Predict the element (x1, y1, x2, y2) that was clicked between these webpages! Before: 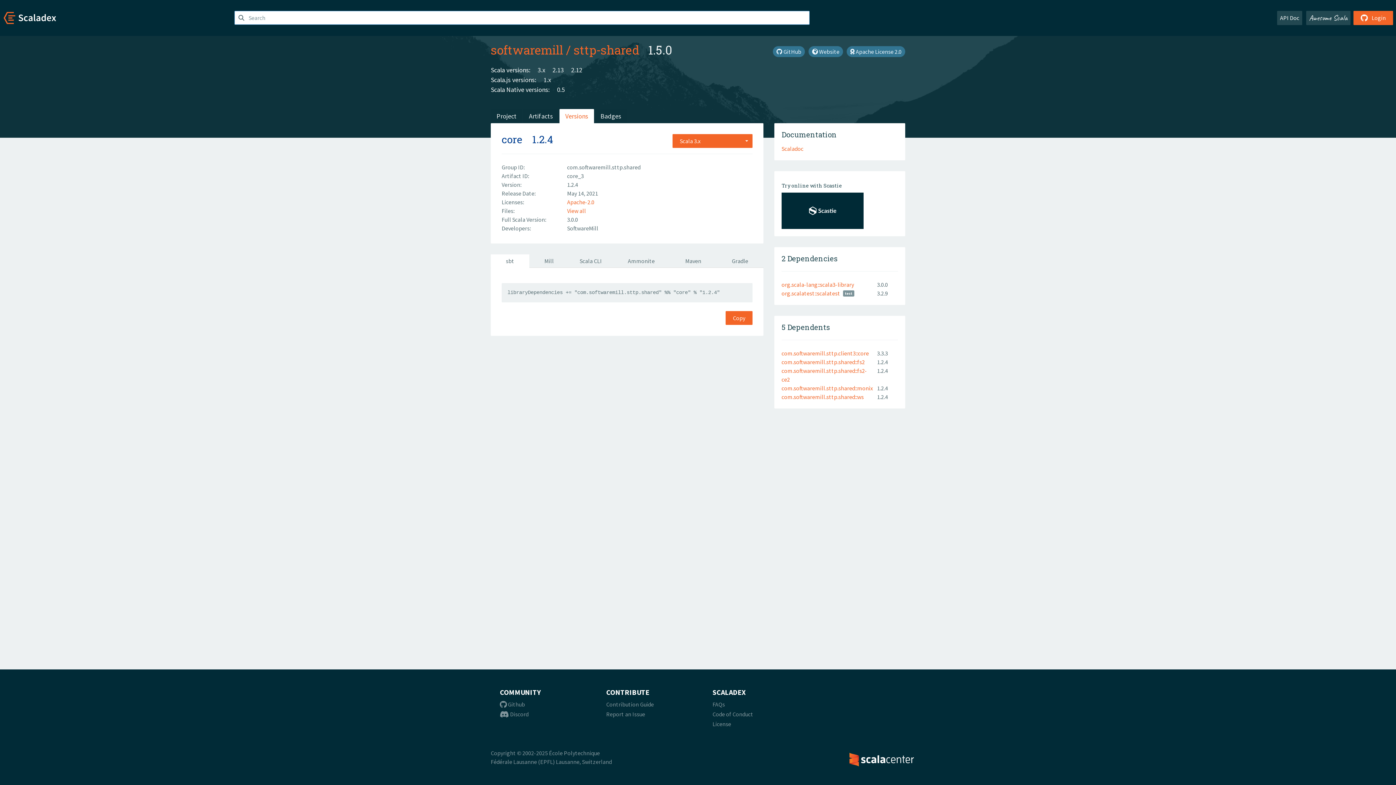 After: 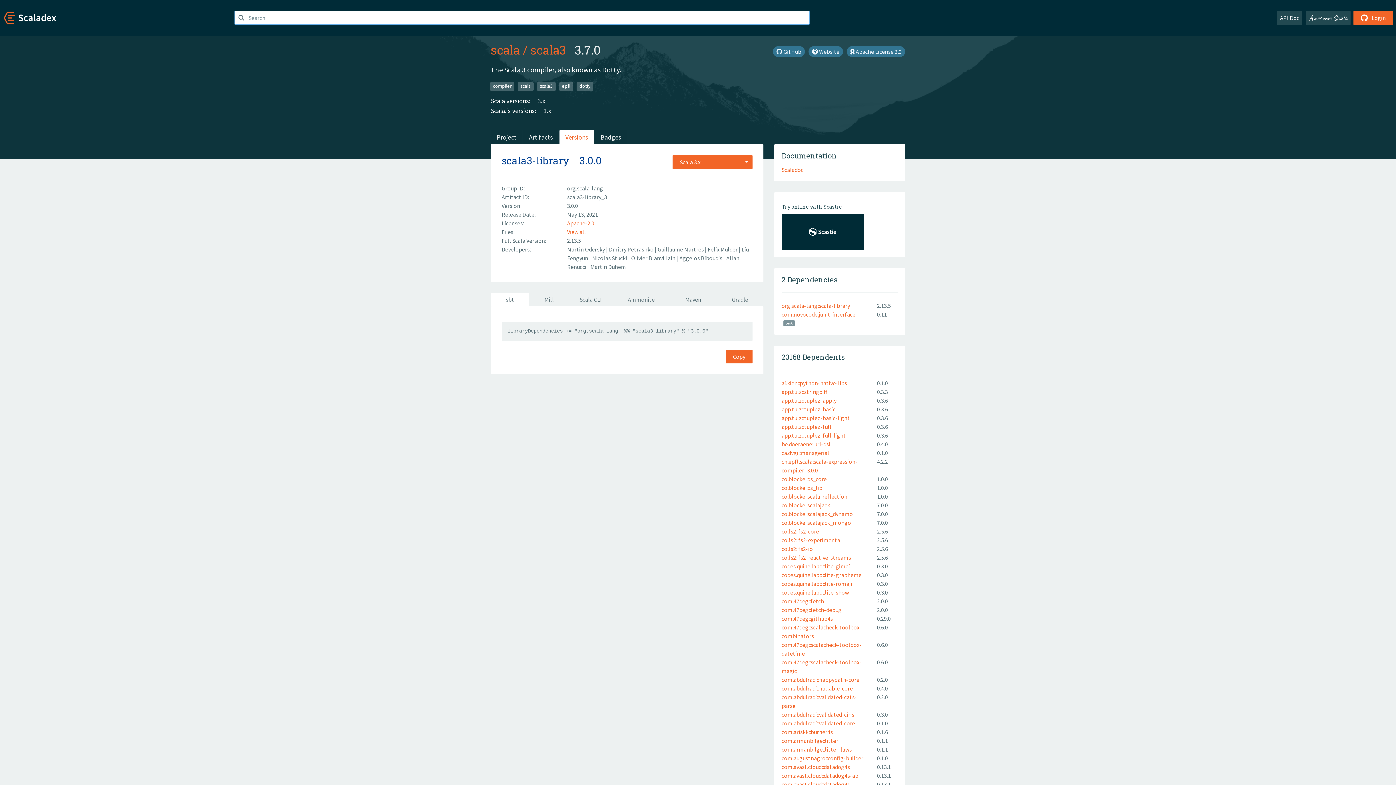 Action: bbox: (781, 281, 854, 288) label: org.scala-lang::scala3-library